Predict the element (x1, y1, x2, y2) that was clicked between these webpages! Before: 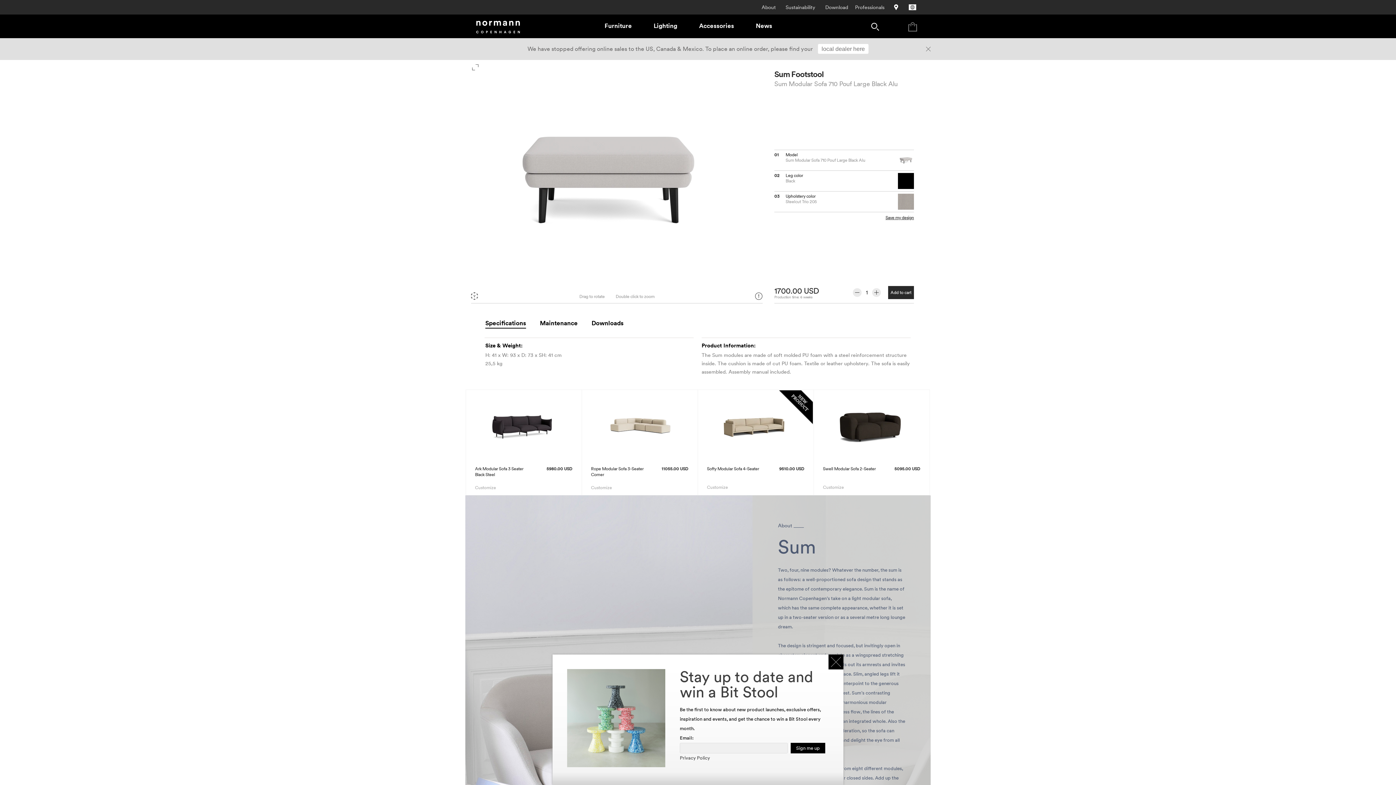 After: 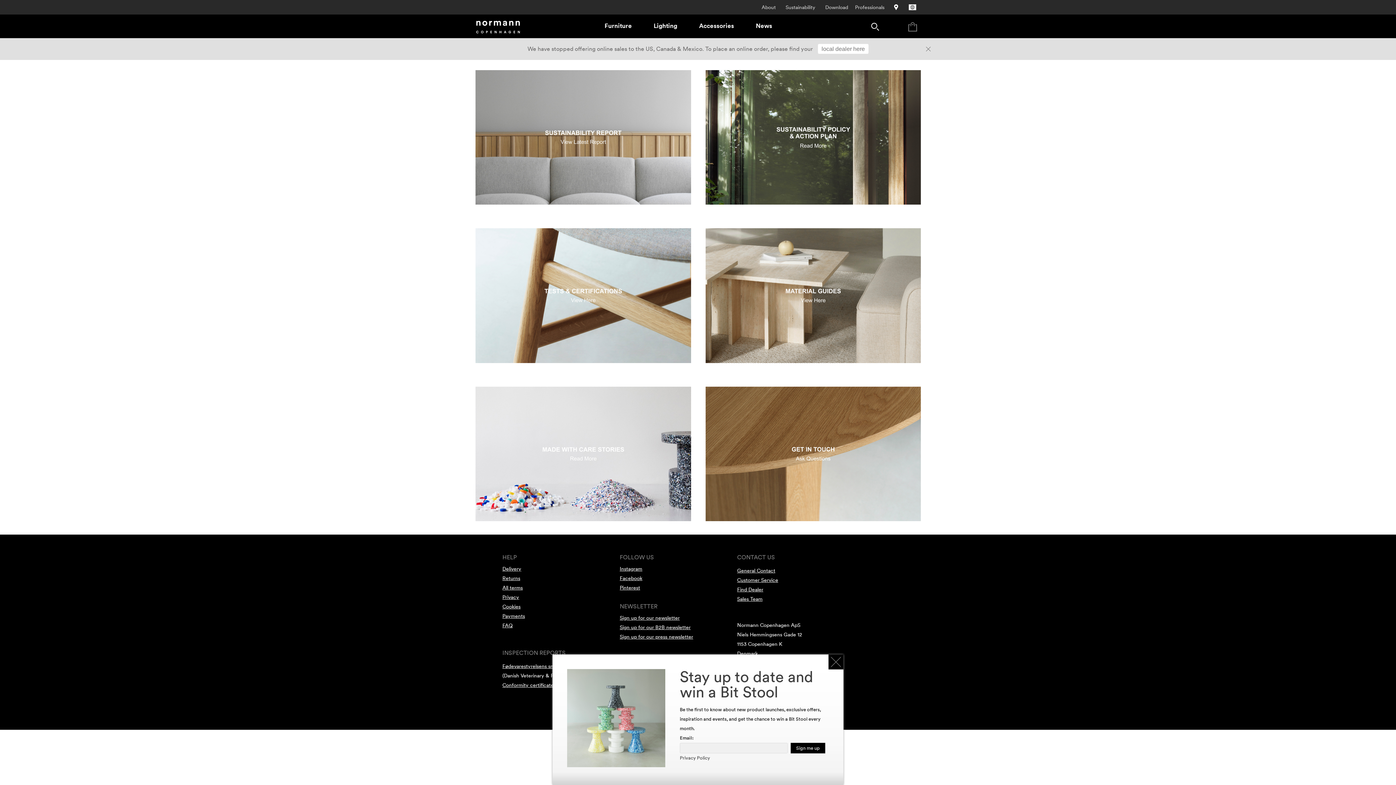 Action: bbox: (782, 0, 818, 14) label: Sustainability